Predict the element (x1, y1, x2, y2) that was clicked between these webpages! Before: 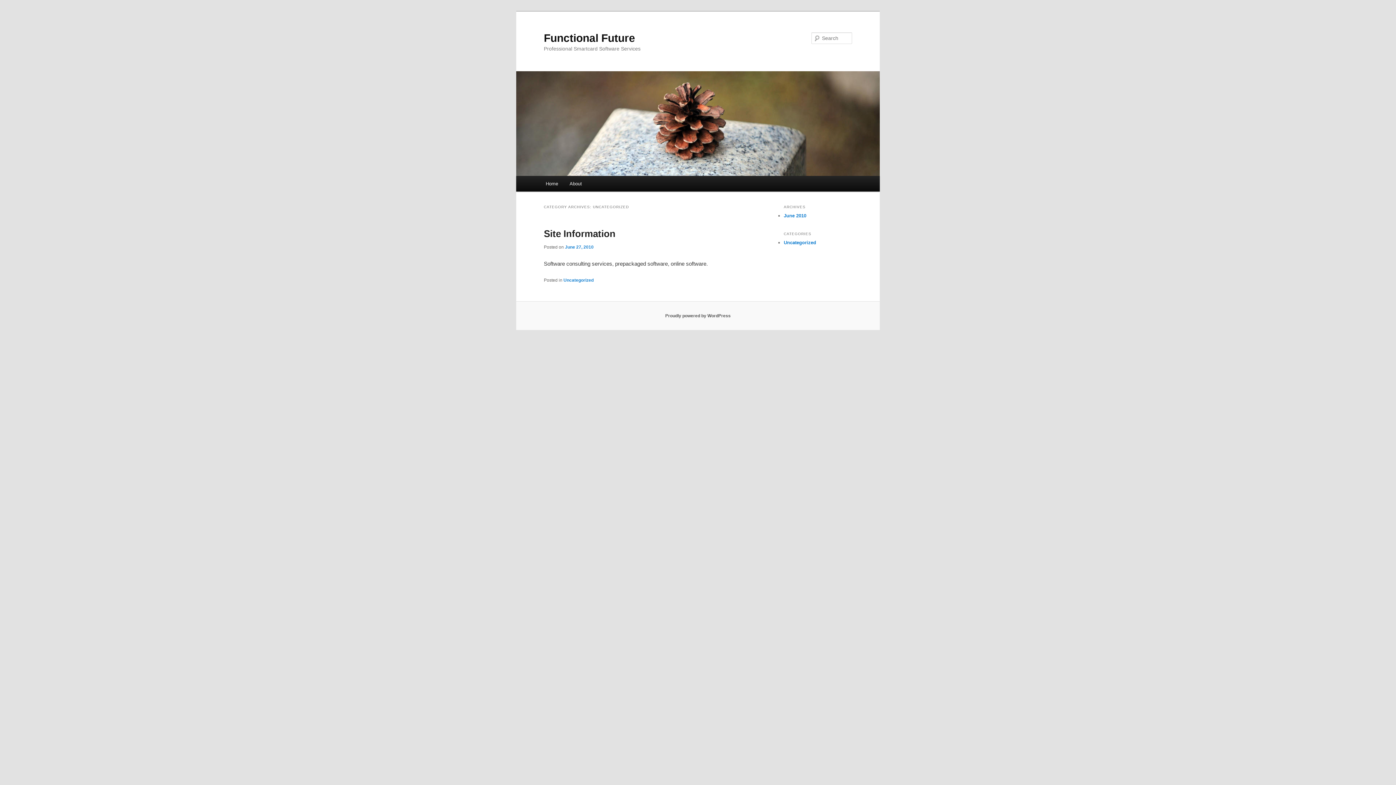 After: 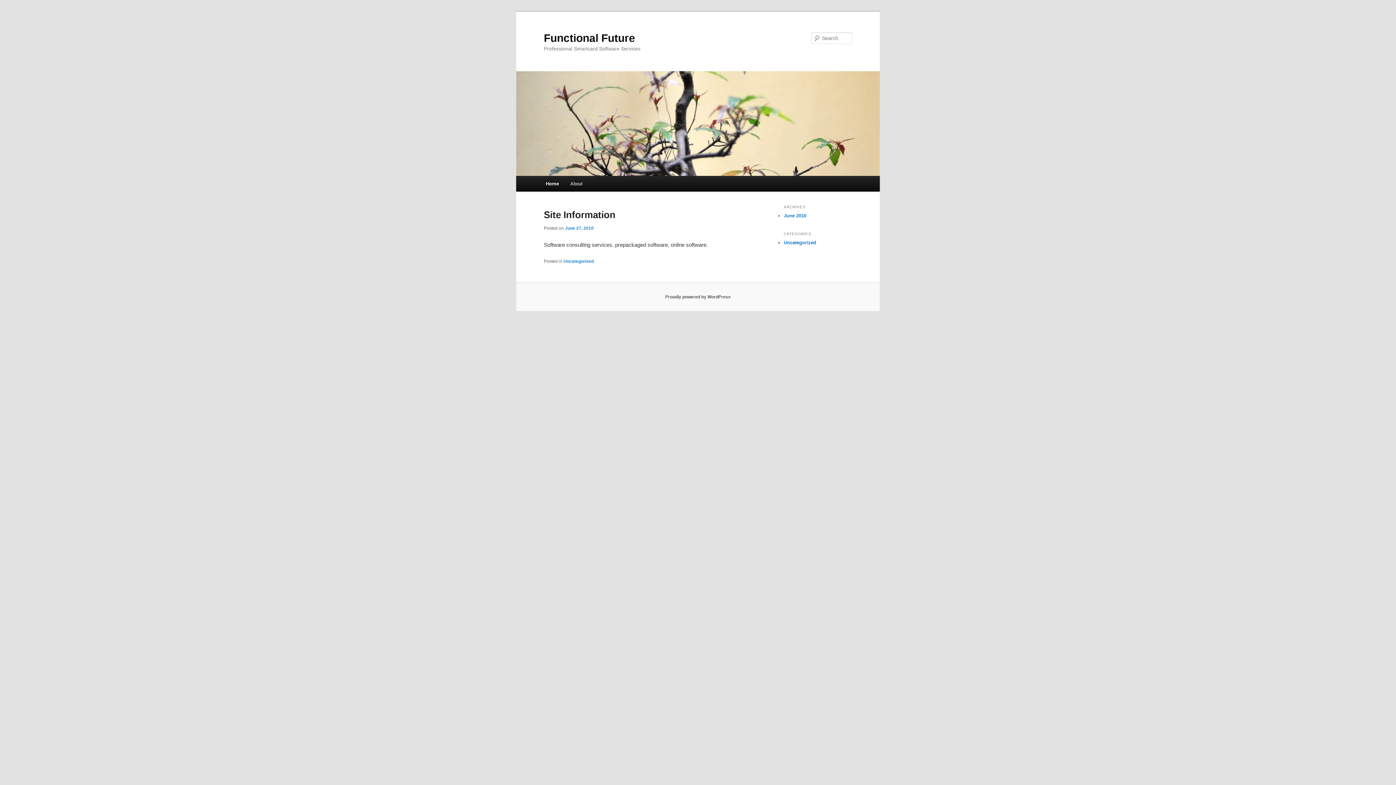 Action: bbox: (544, 31, 635, 43) label: Functional Future